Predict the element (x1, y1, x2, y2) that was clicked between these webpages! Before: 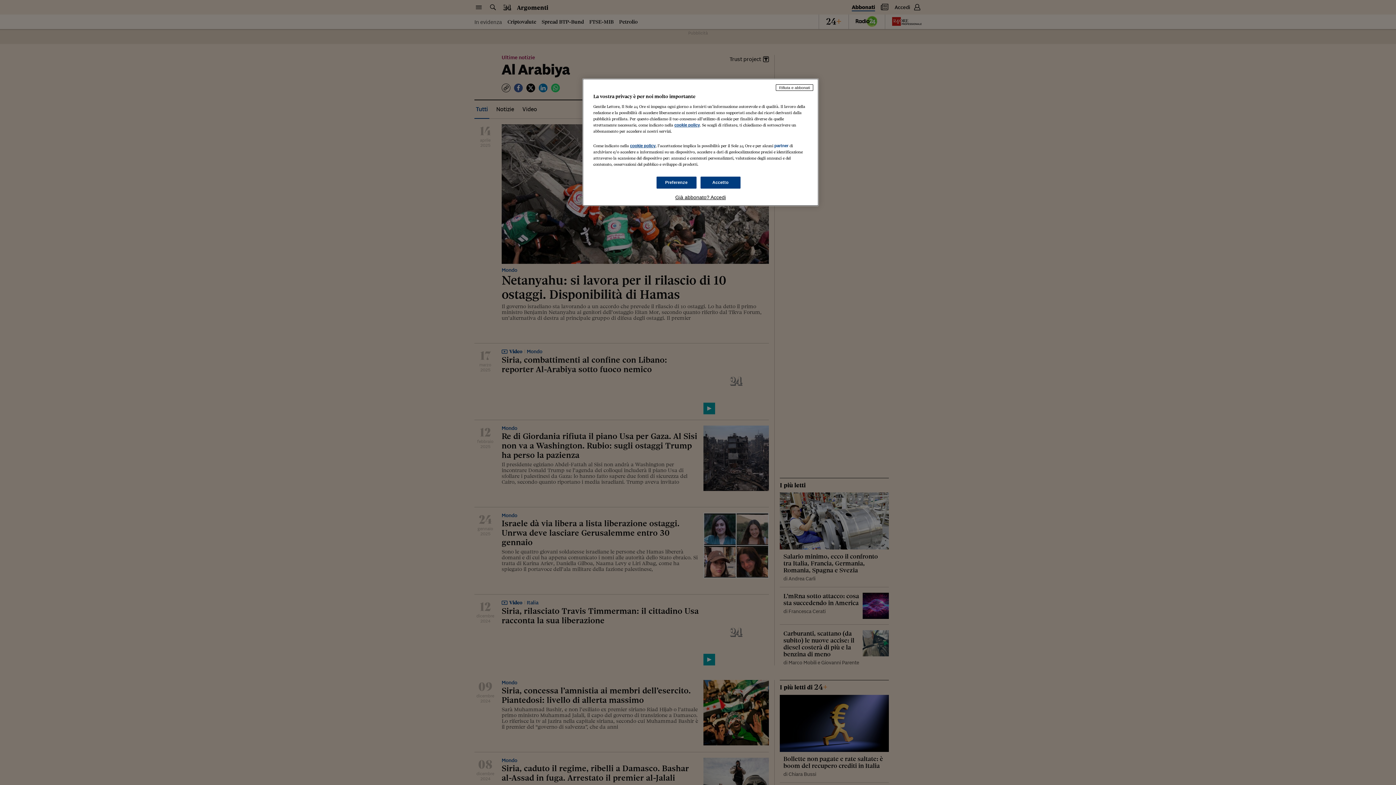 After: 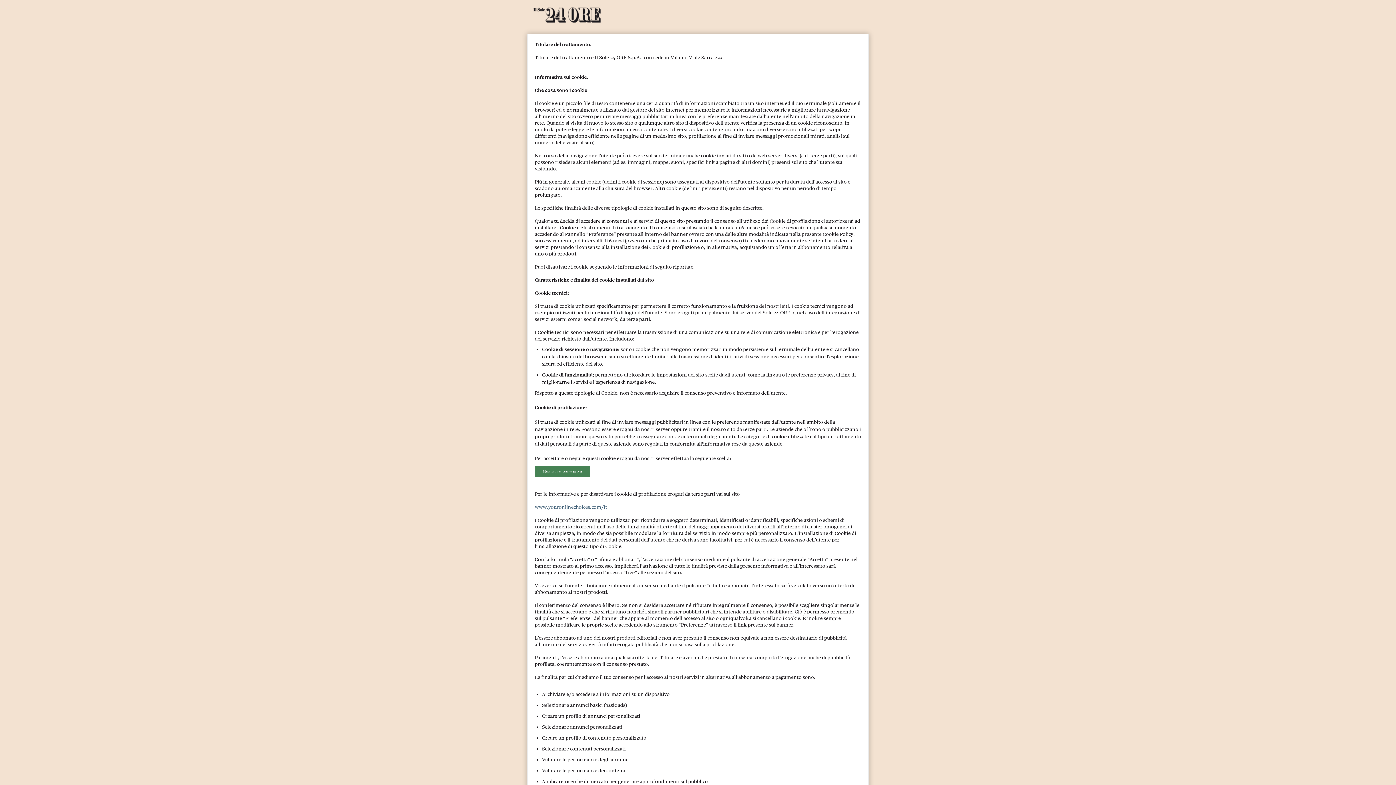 Action: label: cookie policy bbox: (674, 122, 700, 127)